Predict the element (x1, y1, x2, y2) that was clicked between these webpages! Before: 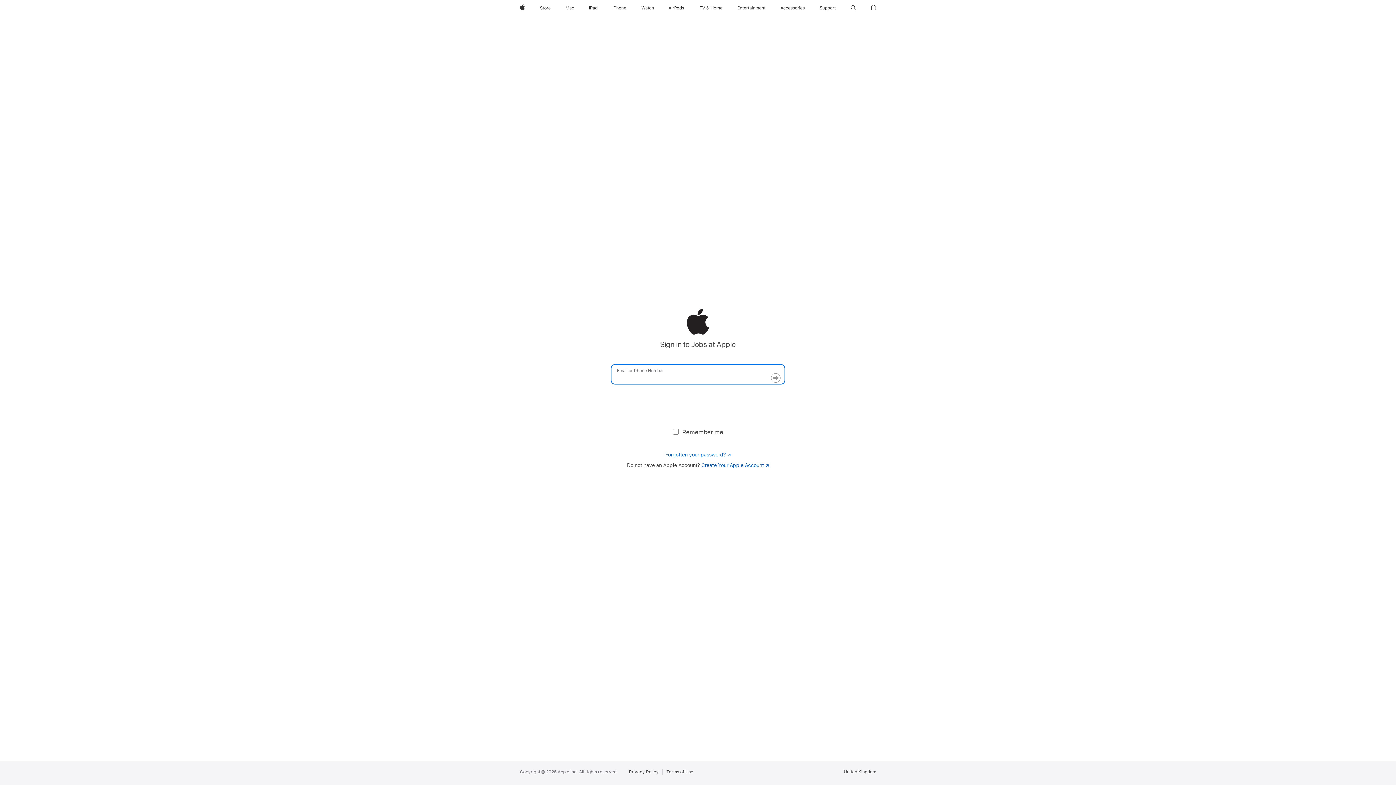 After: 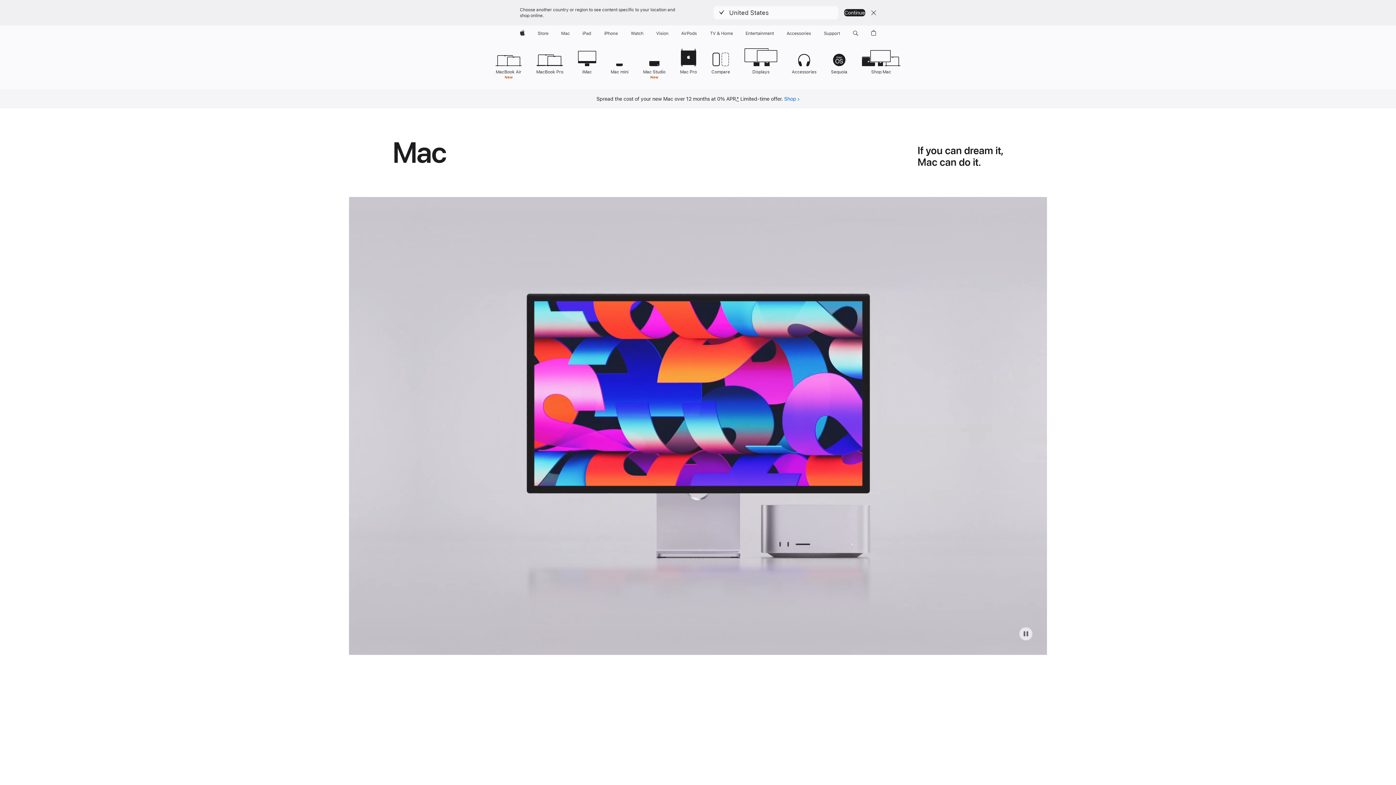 Action: bbox: (562, 0, 577, 16) label: Mac